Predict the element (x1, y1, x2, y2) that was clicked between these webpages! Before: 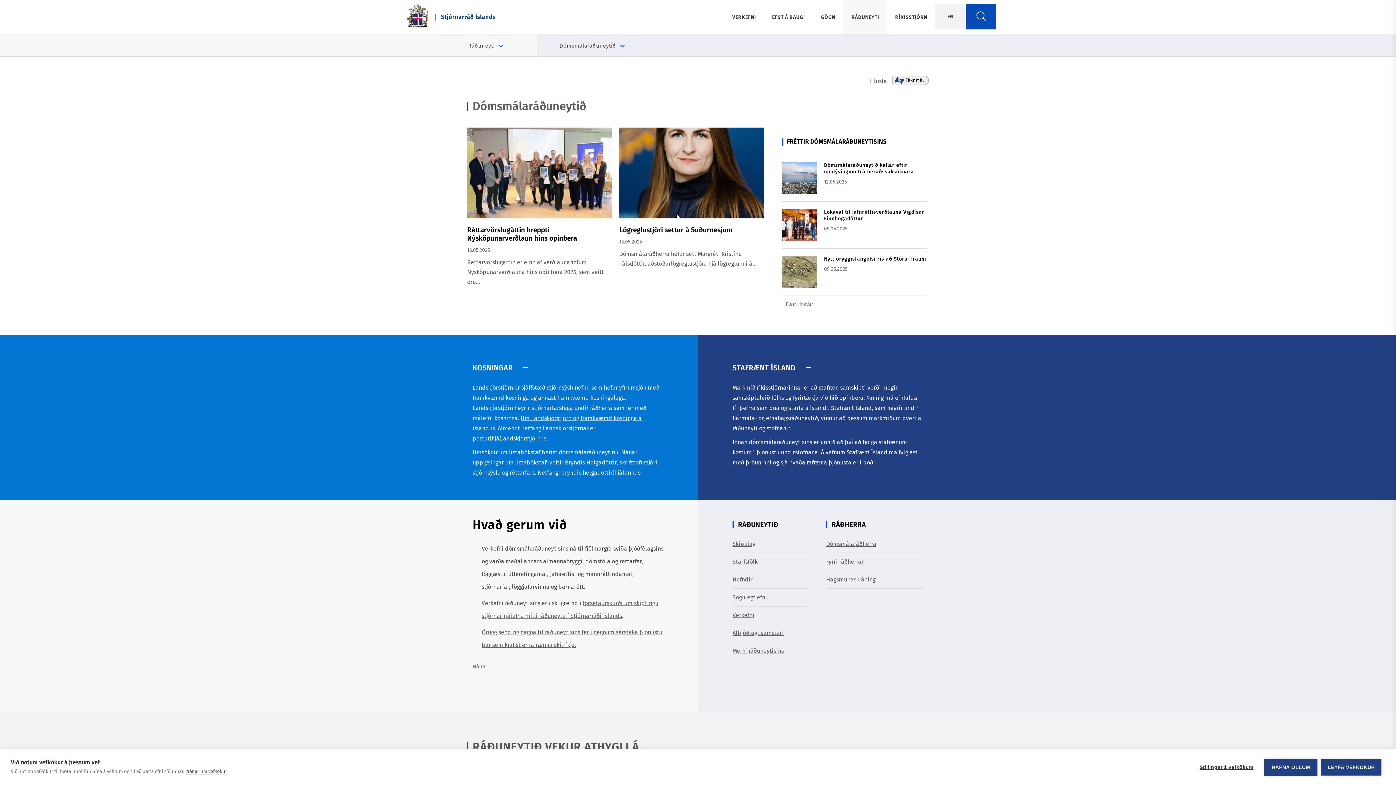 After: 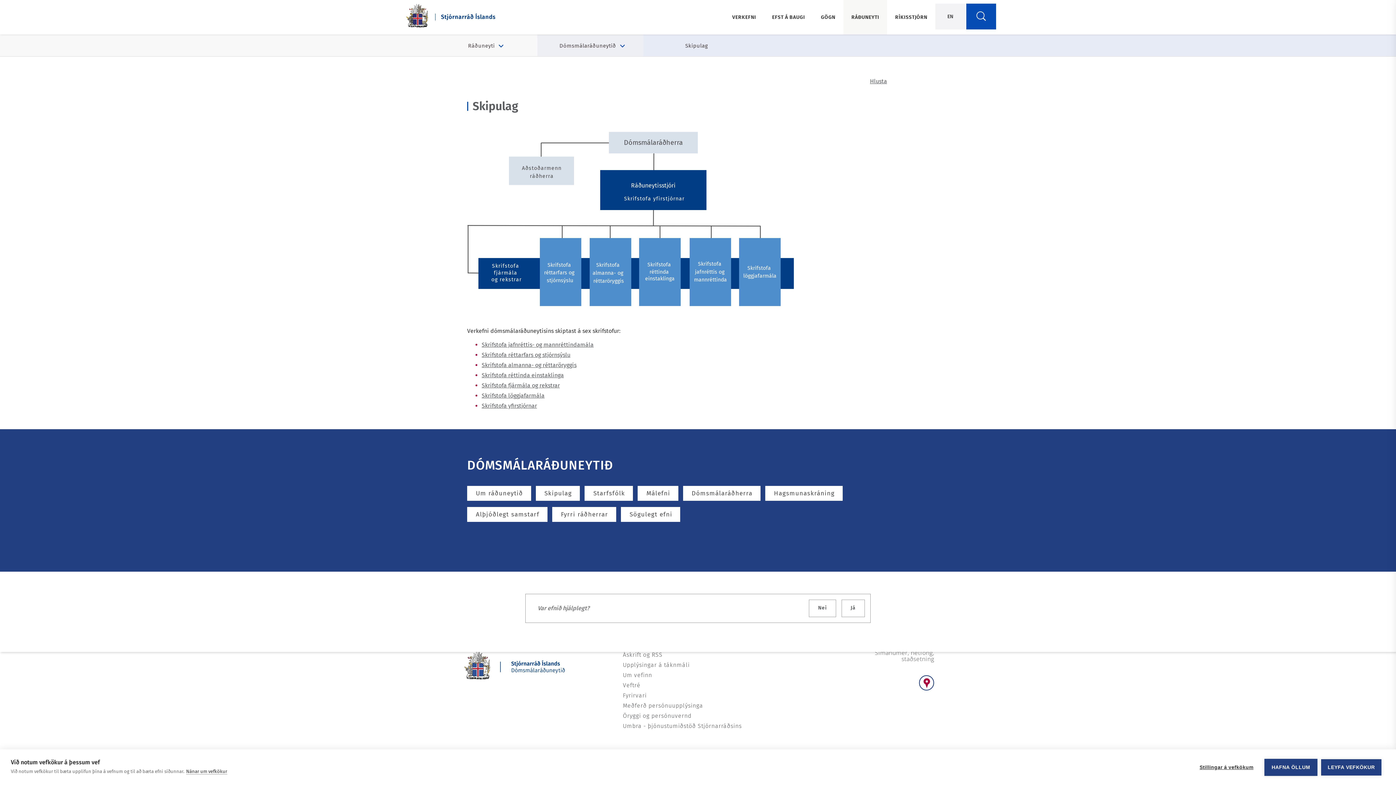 Action: bbox: (732, 540, 755, 547) label: Skipulag